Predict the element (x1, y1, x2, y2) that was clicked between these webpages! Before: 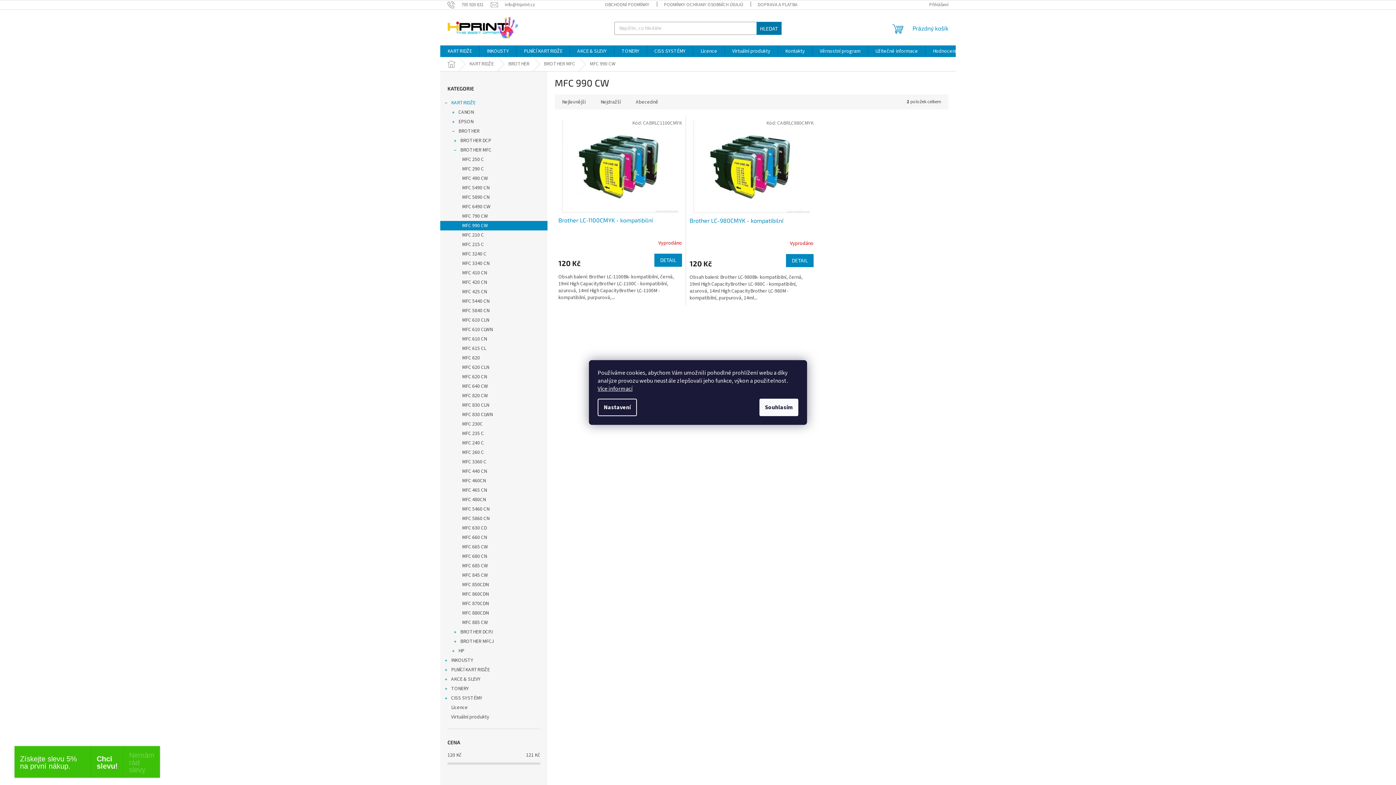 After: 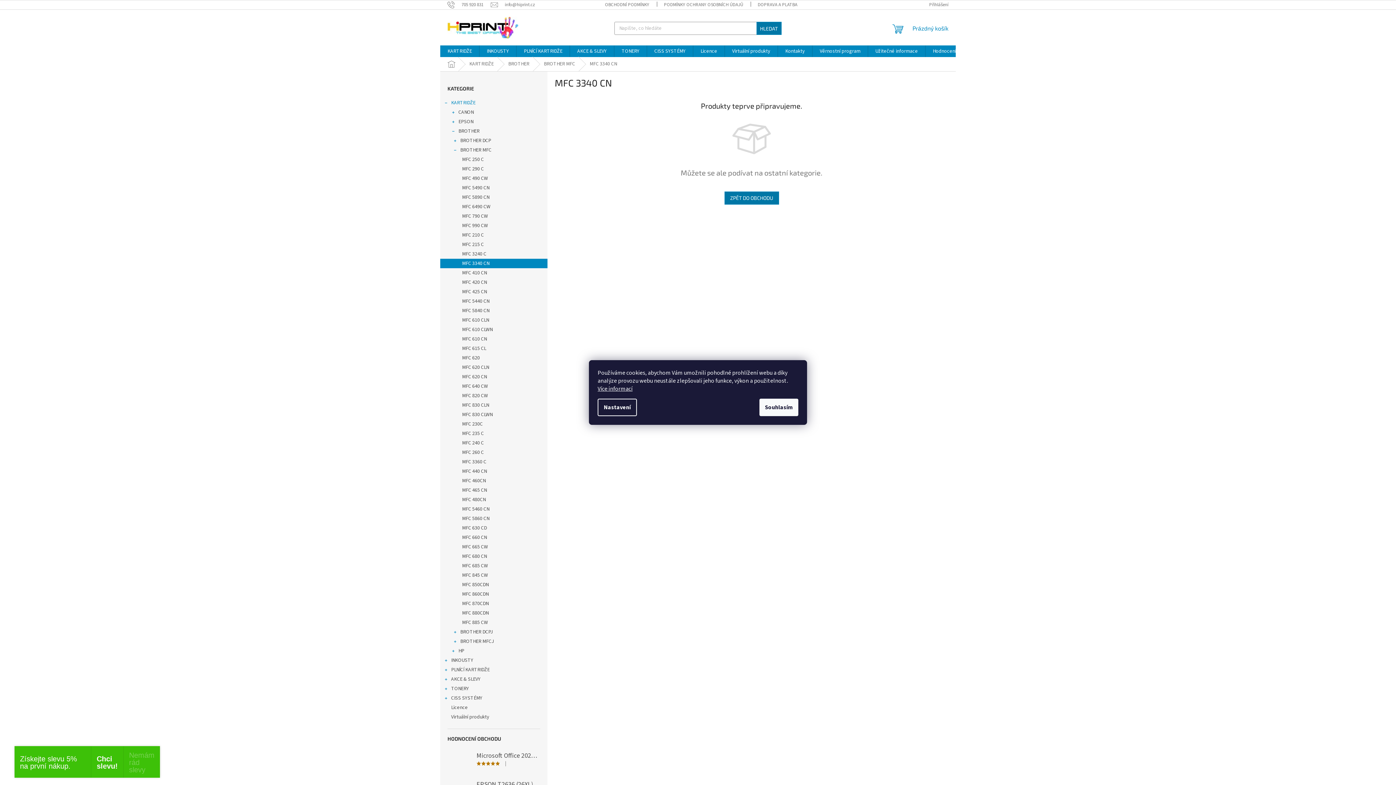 Action: label: MFC 3340 CN bbox: (440, 258, 547, 268)